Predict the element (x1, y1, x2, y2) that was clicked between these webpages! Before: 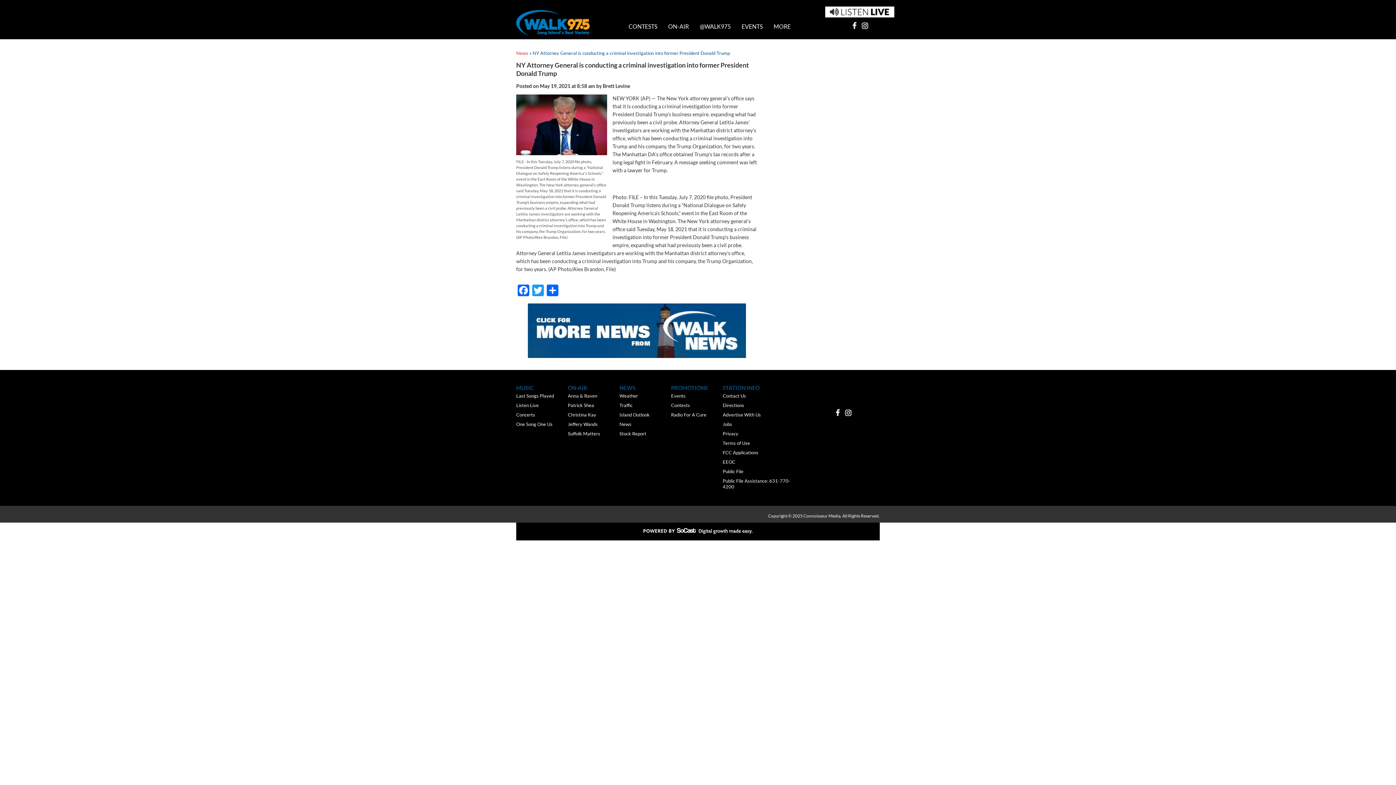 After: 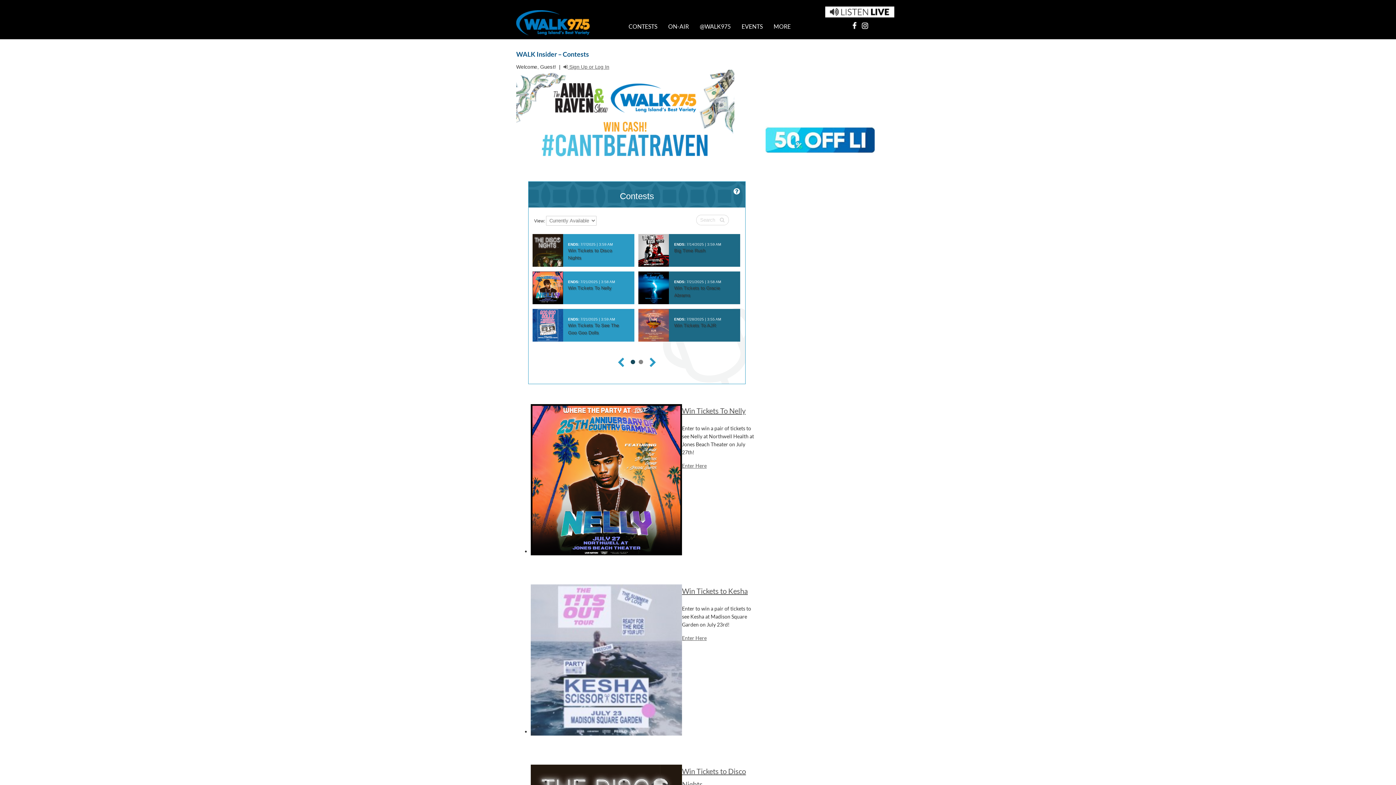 Action: bbox: (671, 400, 722, 410) label: Contests